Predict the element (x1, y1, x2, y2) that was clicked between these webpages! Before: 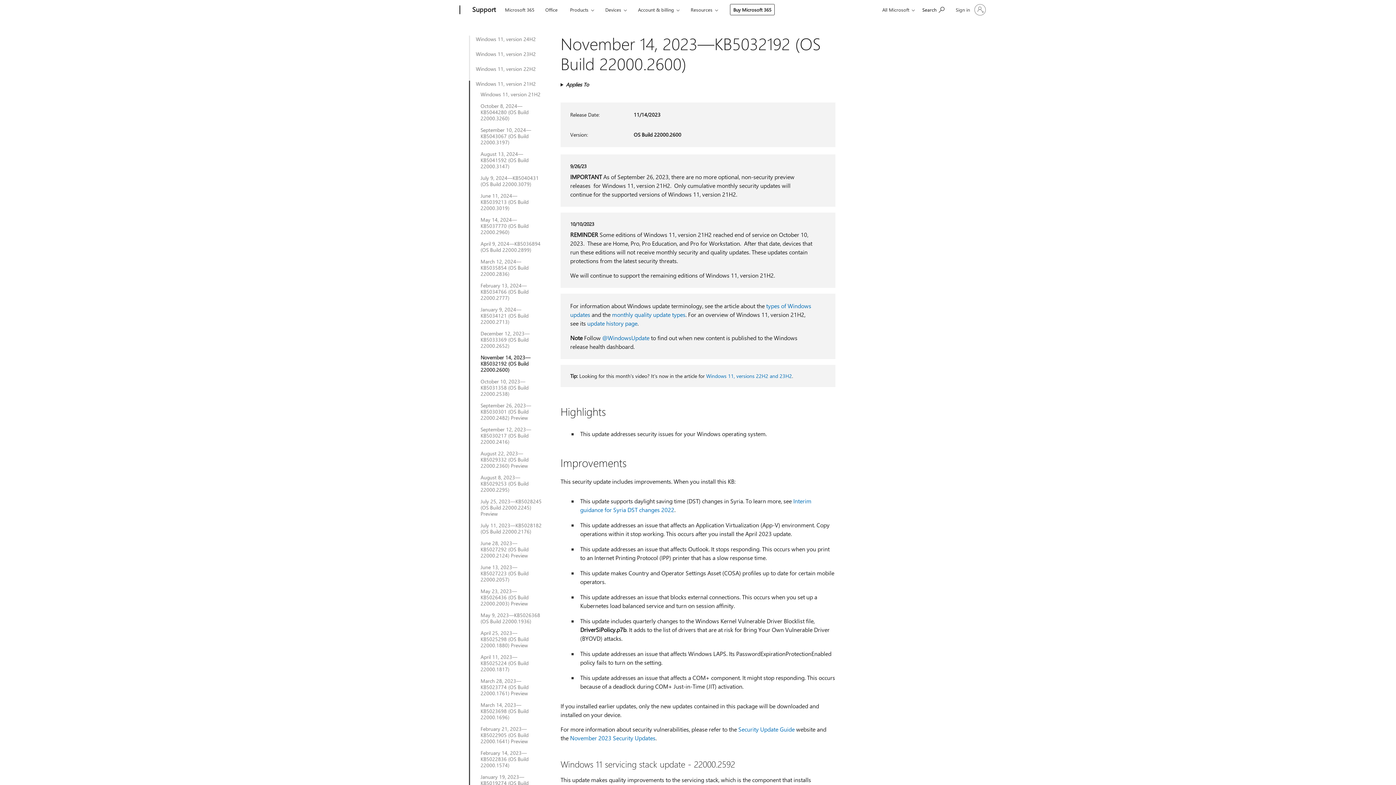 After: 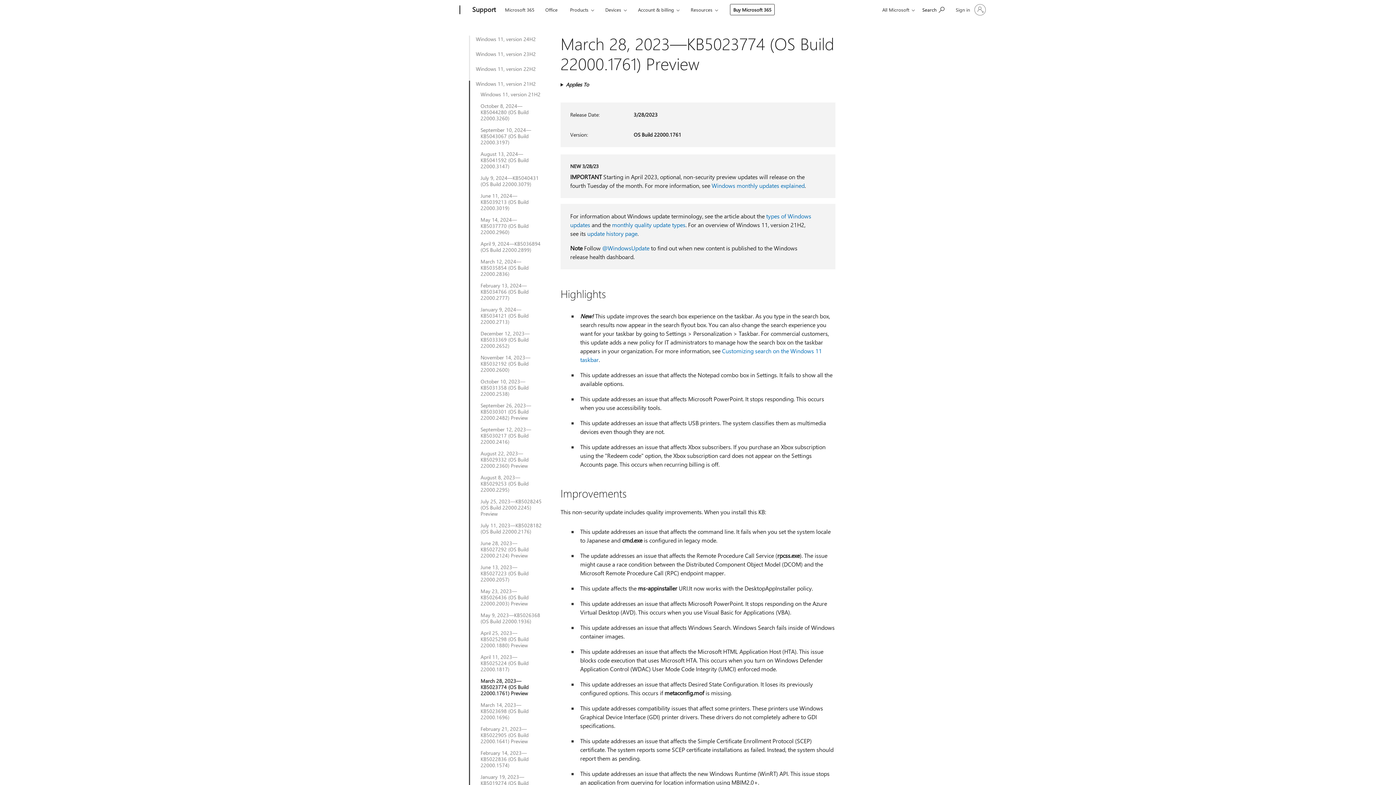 Action: bbox: (480, 678, 542, 696) label: March 28, 2023—KB5023774 (OS Build 22000.1761) Preview